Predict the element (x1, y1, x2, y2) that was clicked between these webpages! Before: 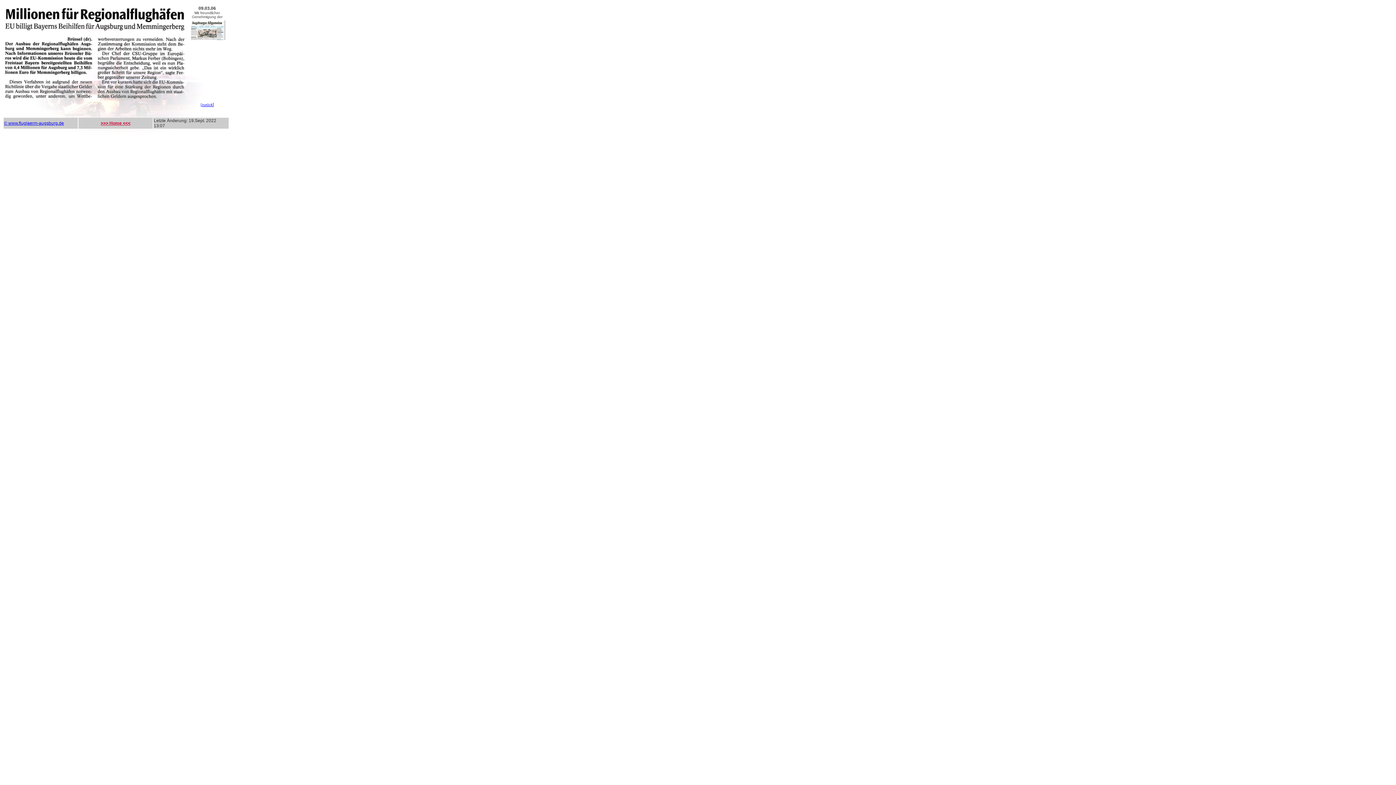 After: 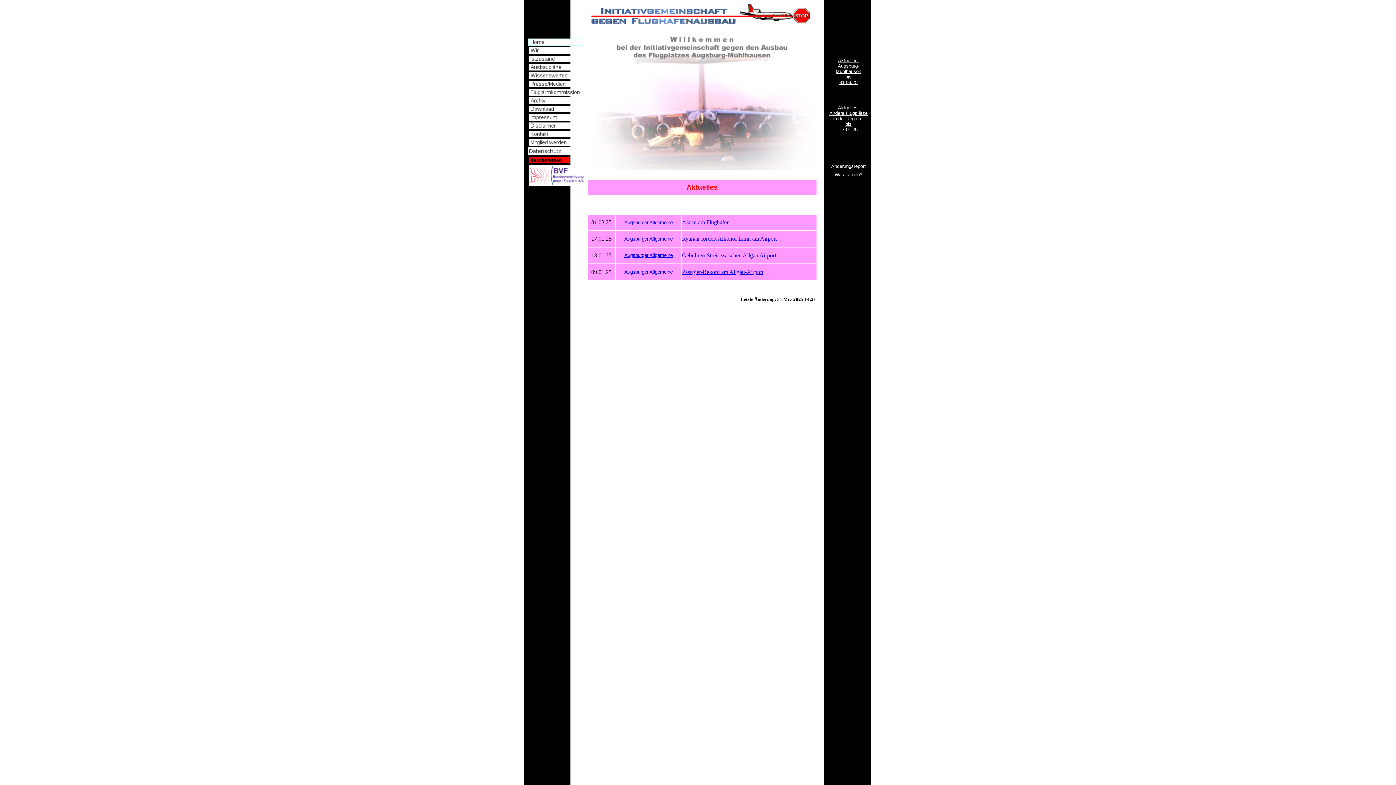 Action: bbox: (4, 120, 64, 125) label: © www.fluglaerm-augsburg.de